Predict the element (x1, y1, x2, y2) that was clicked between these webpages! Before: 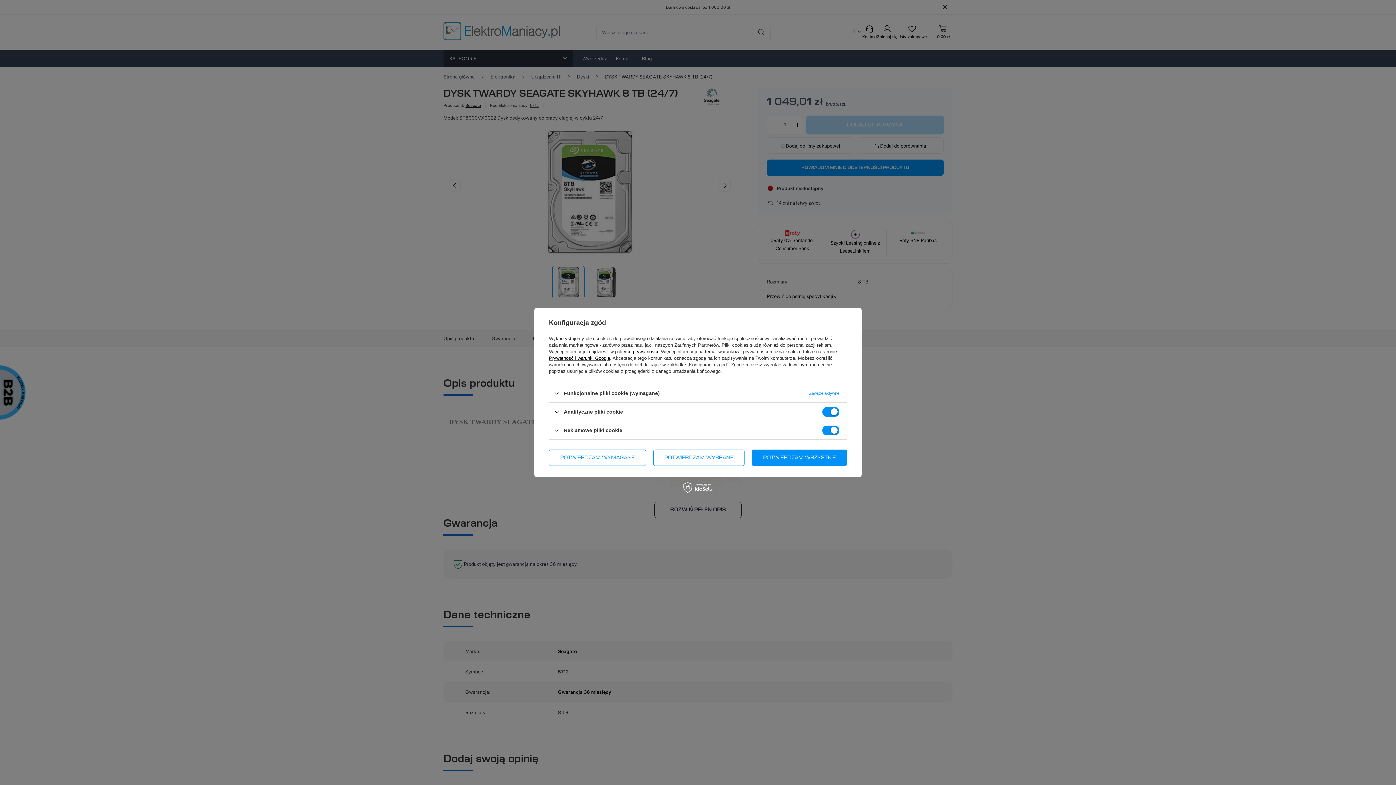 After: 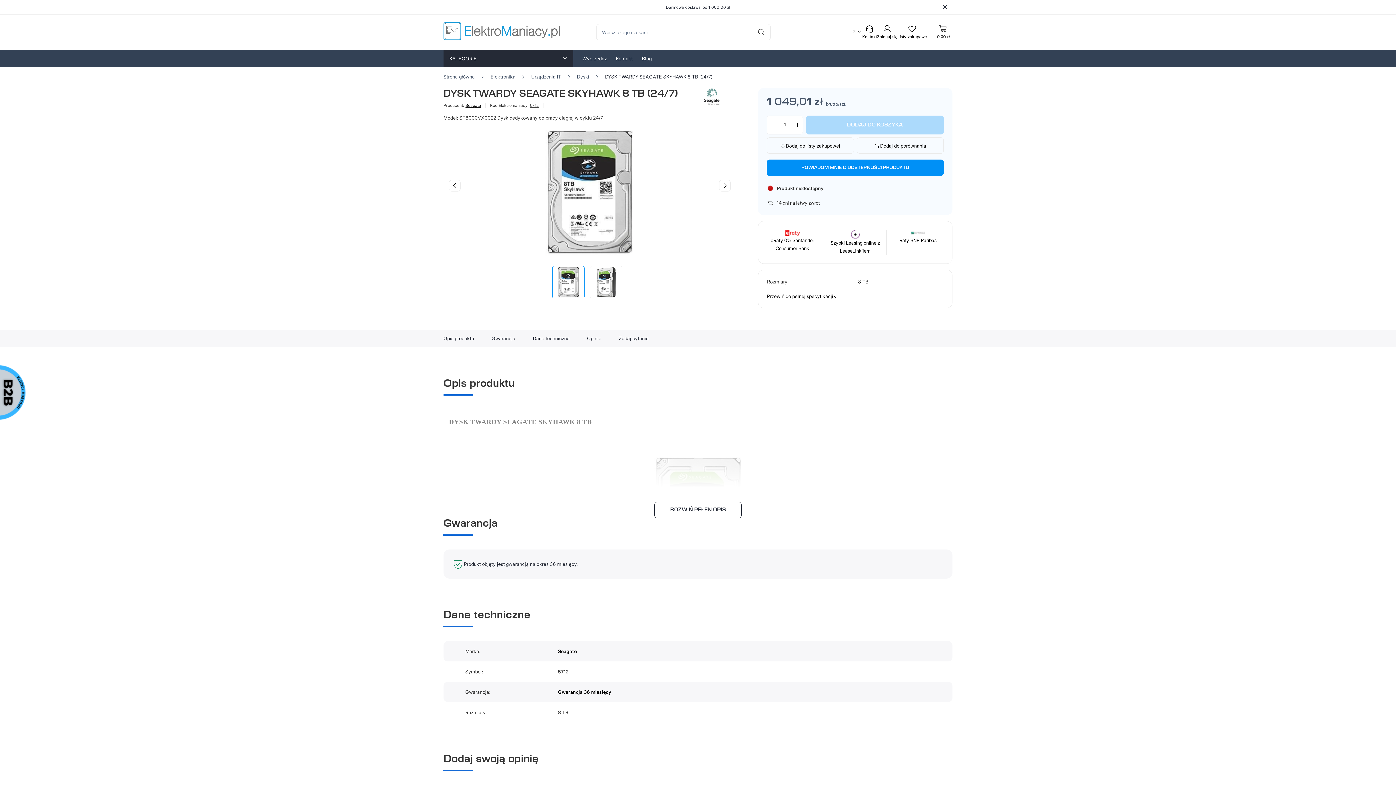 Action: bbox: (653, 449, 744, 466) label: POTWIERDZAM WYBRANE